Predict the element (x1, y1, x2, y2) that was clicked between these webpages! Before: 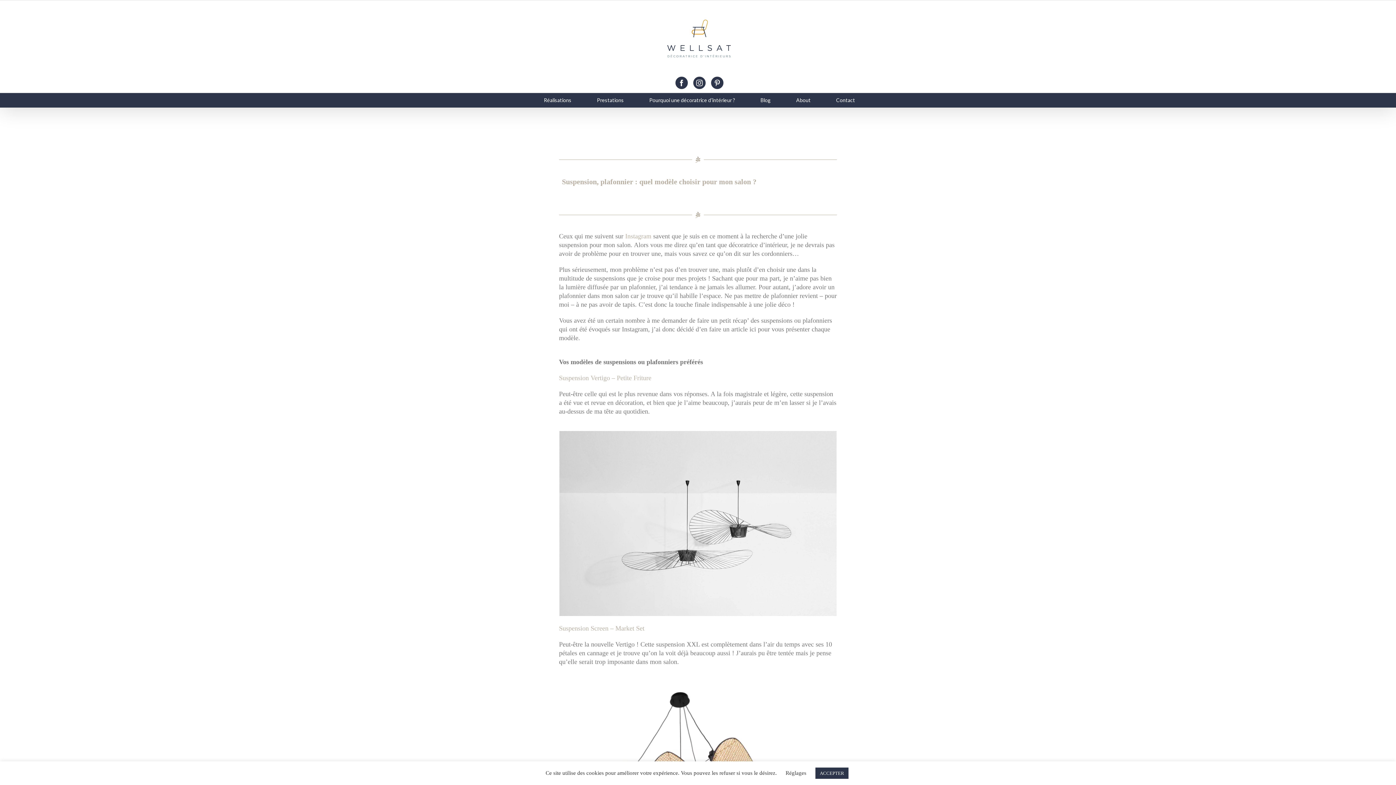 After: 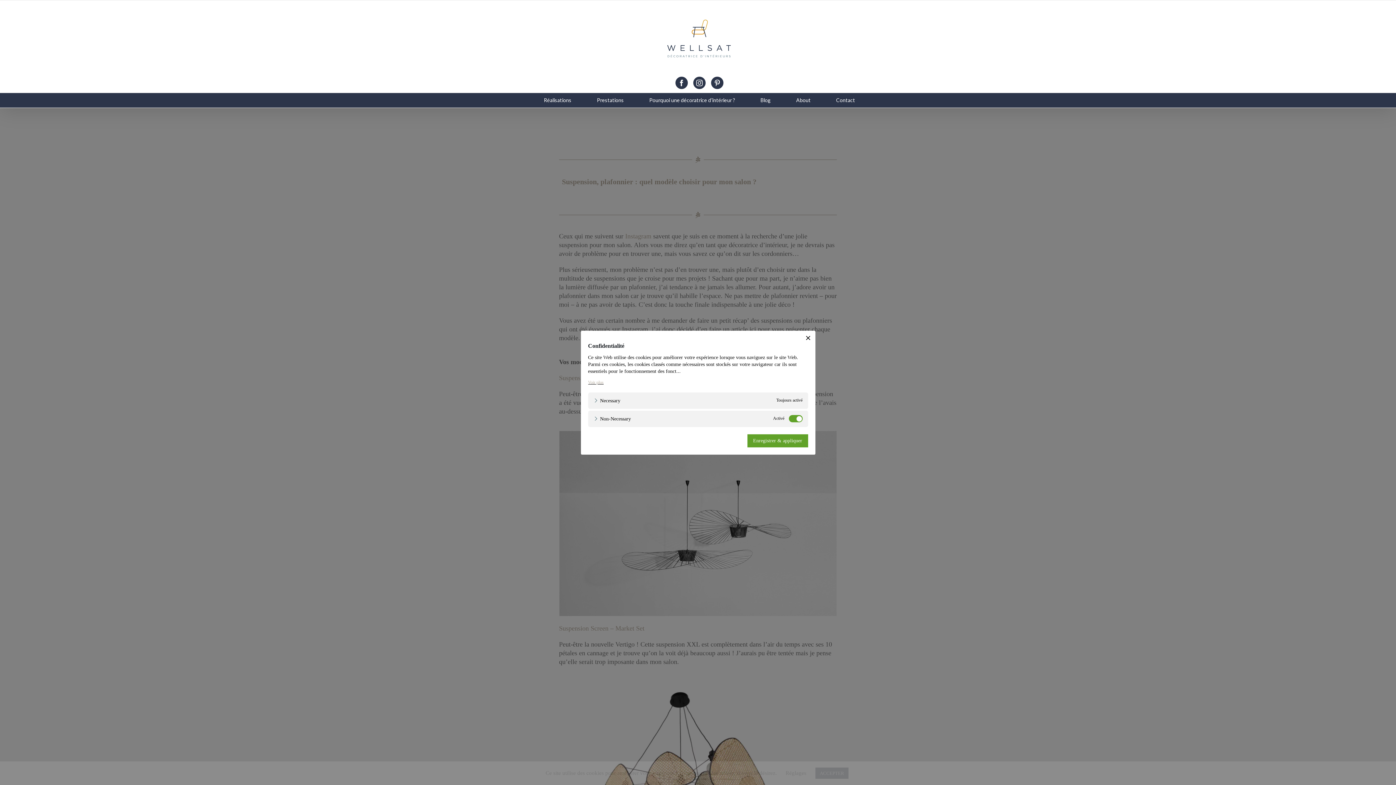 Action: label: Réglages bbox: (785, 770, 806, 776)